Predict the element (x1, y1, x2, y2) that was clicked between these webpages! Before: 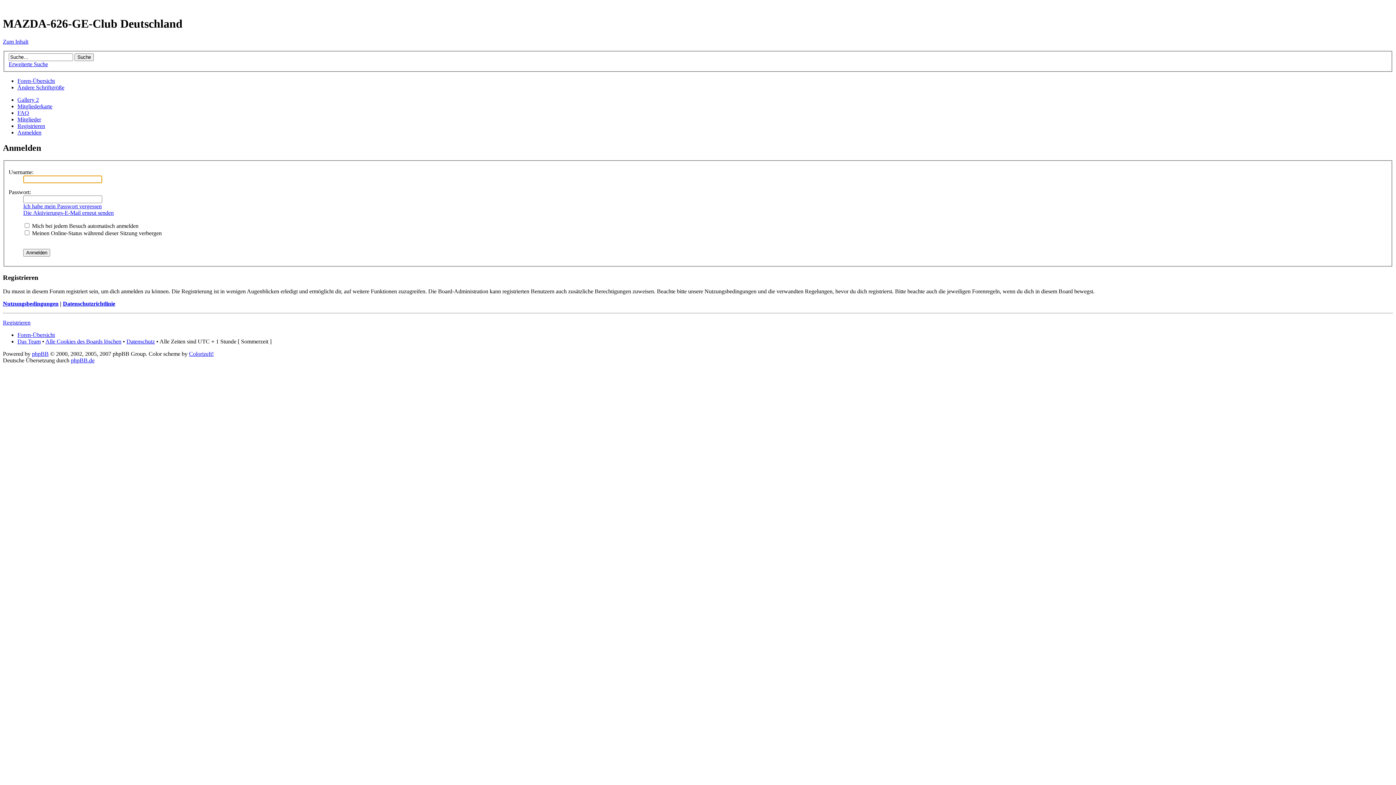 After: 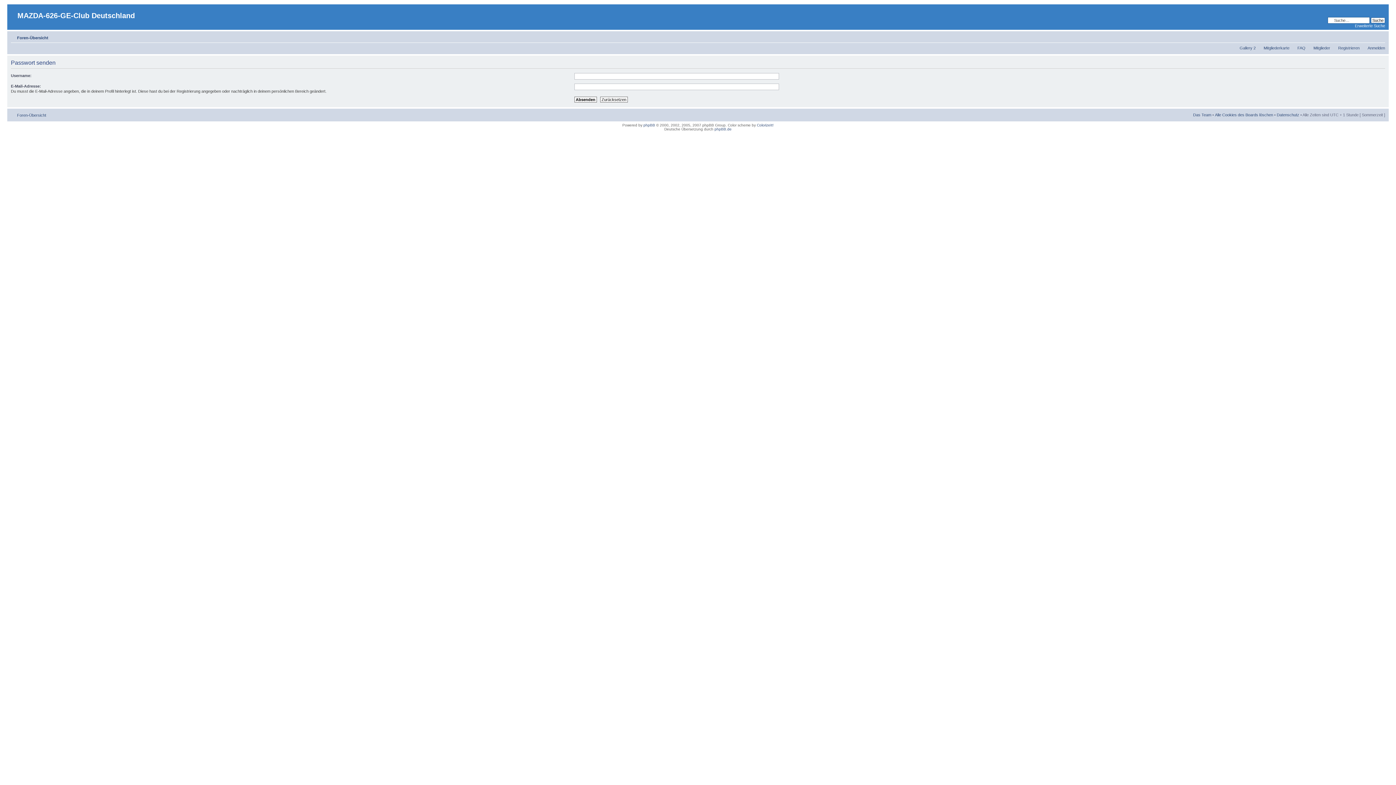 Action: label: Ich habe mein Passwort vergessen bbox: (23, 203, 101, 209)